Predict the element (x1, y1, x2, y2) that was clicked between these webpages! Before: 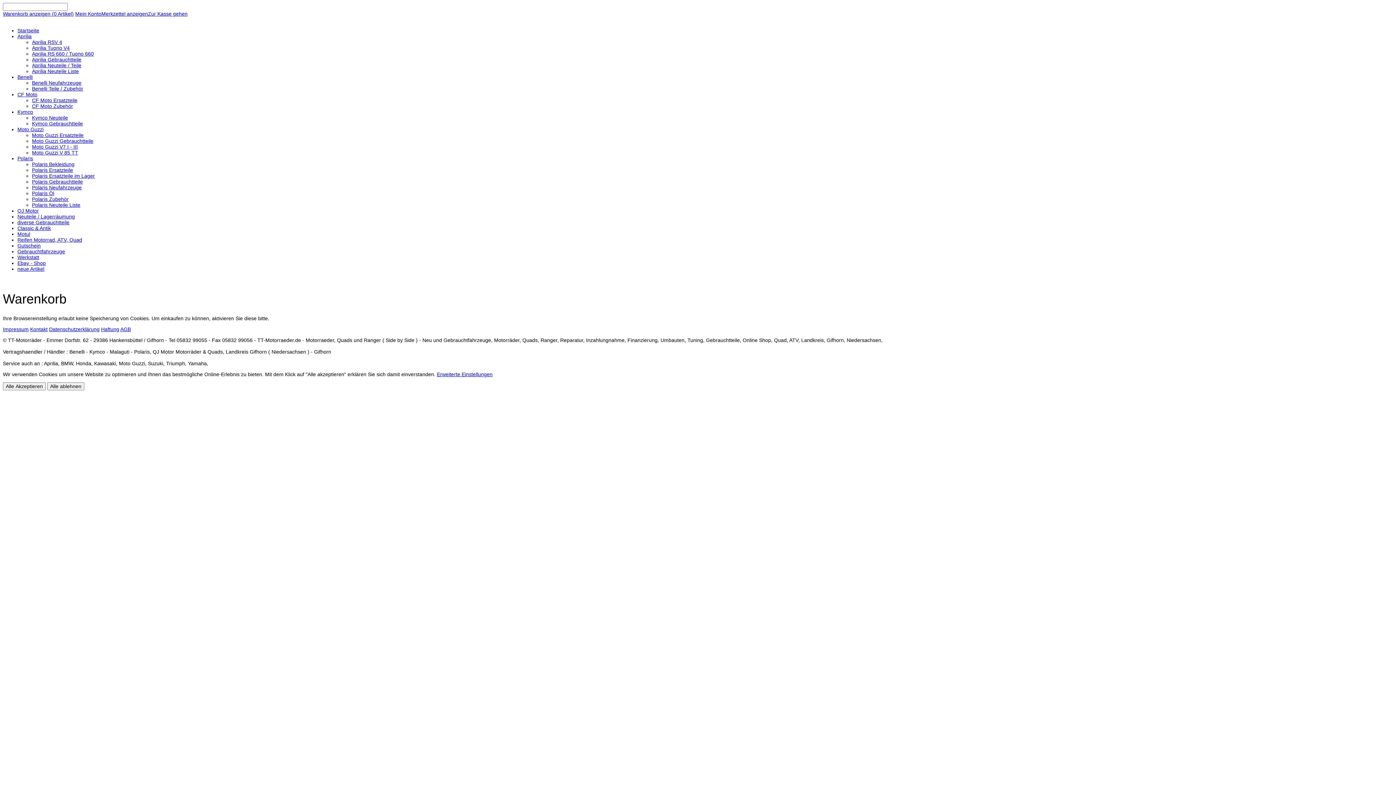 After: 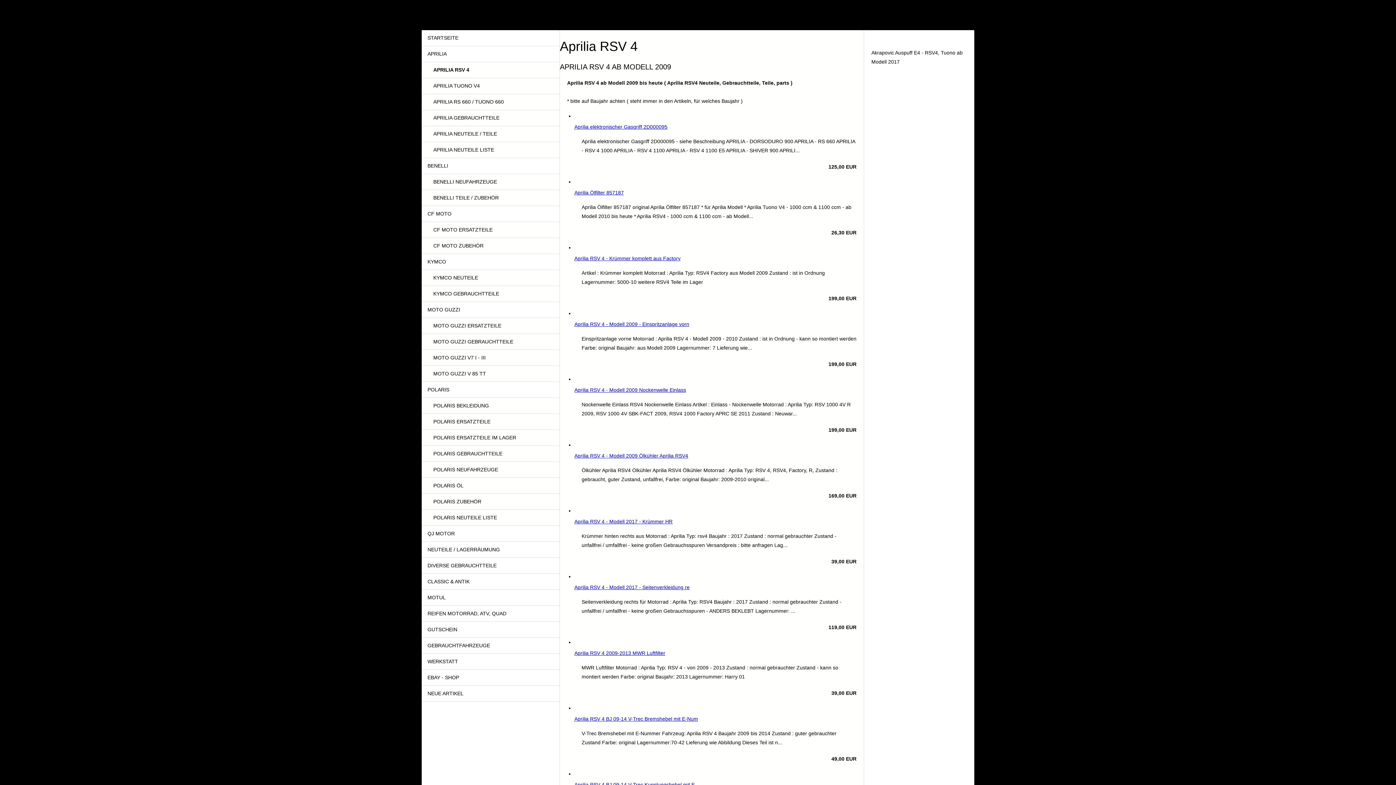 Action: bbox: (32, 39, 62, 45) label: Aprilia RSV 4